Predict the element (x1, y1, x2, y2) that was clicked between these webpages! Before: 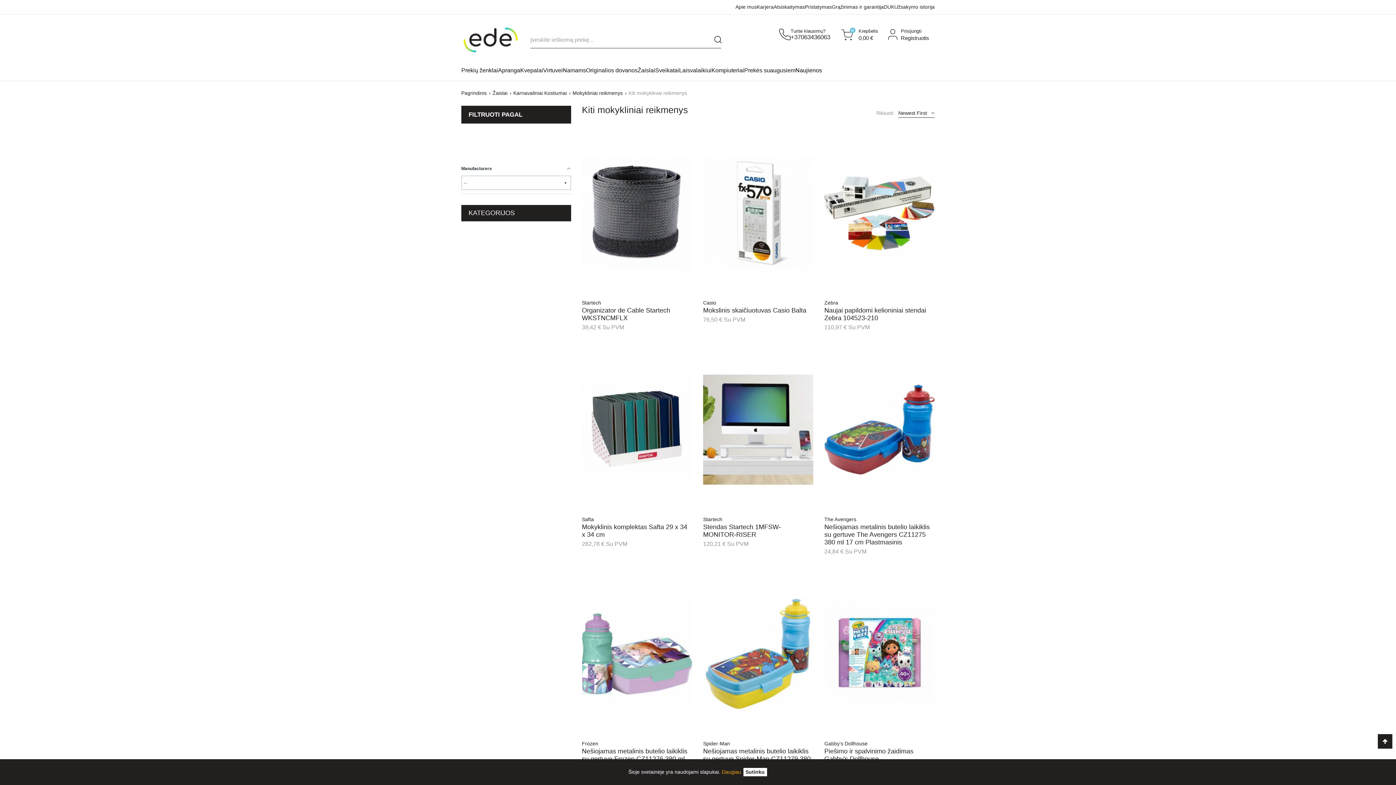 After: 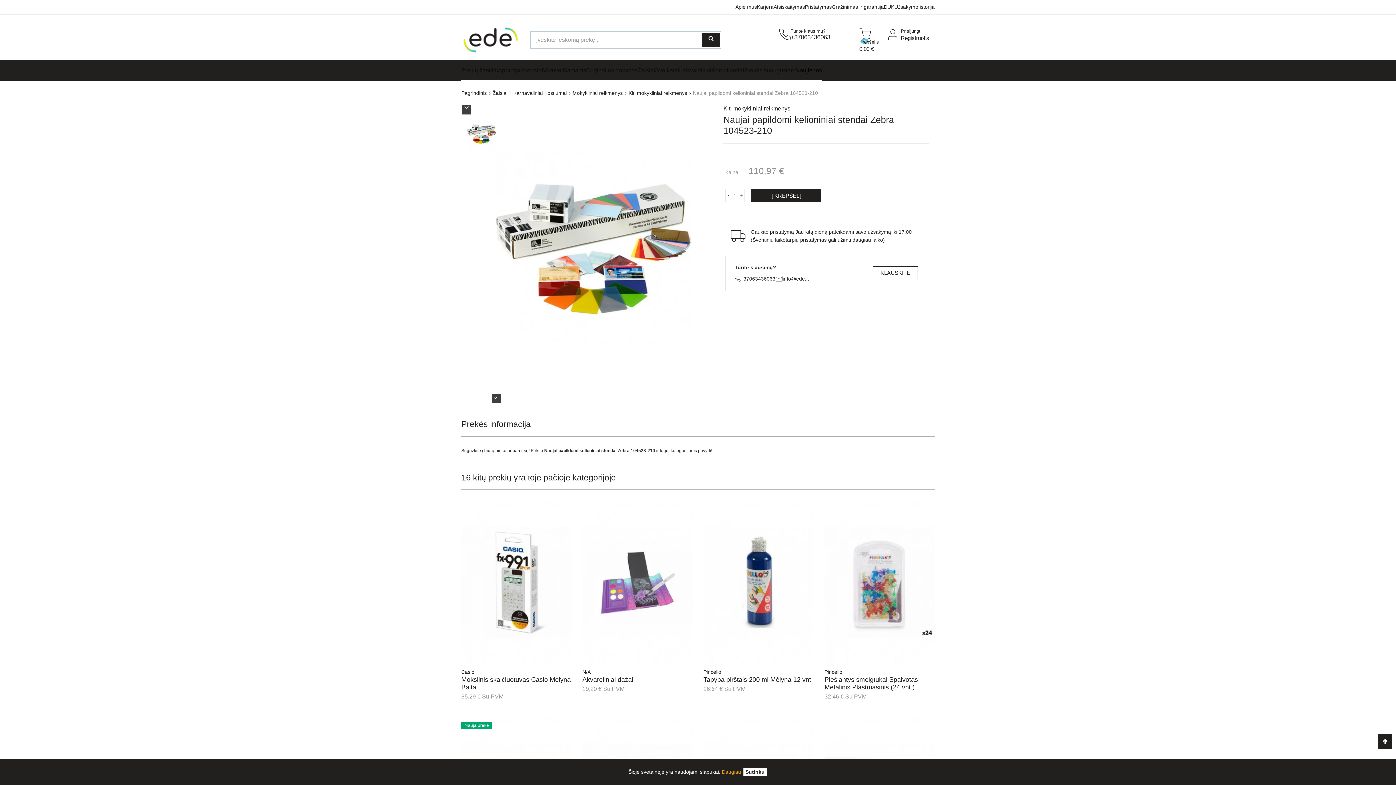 Action: label: Naujai papildomi kelioniniai stendai Zebra 104523-210 bbox: (824, 306, 934, 322)